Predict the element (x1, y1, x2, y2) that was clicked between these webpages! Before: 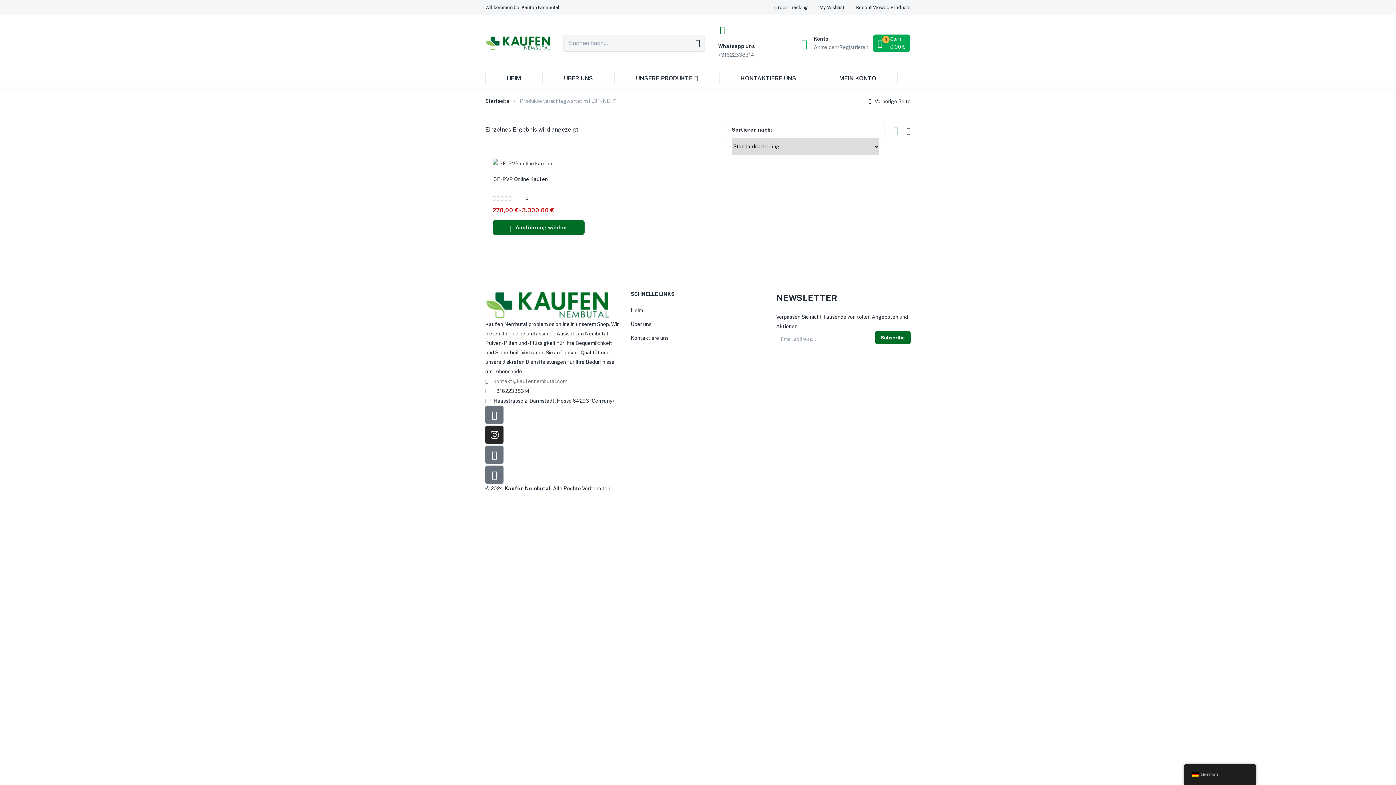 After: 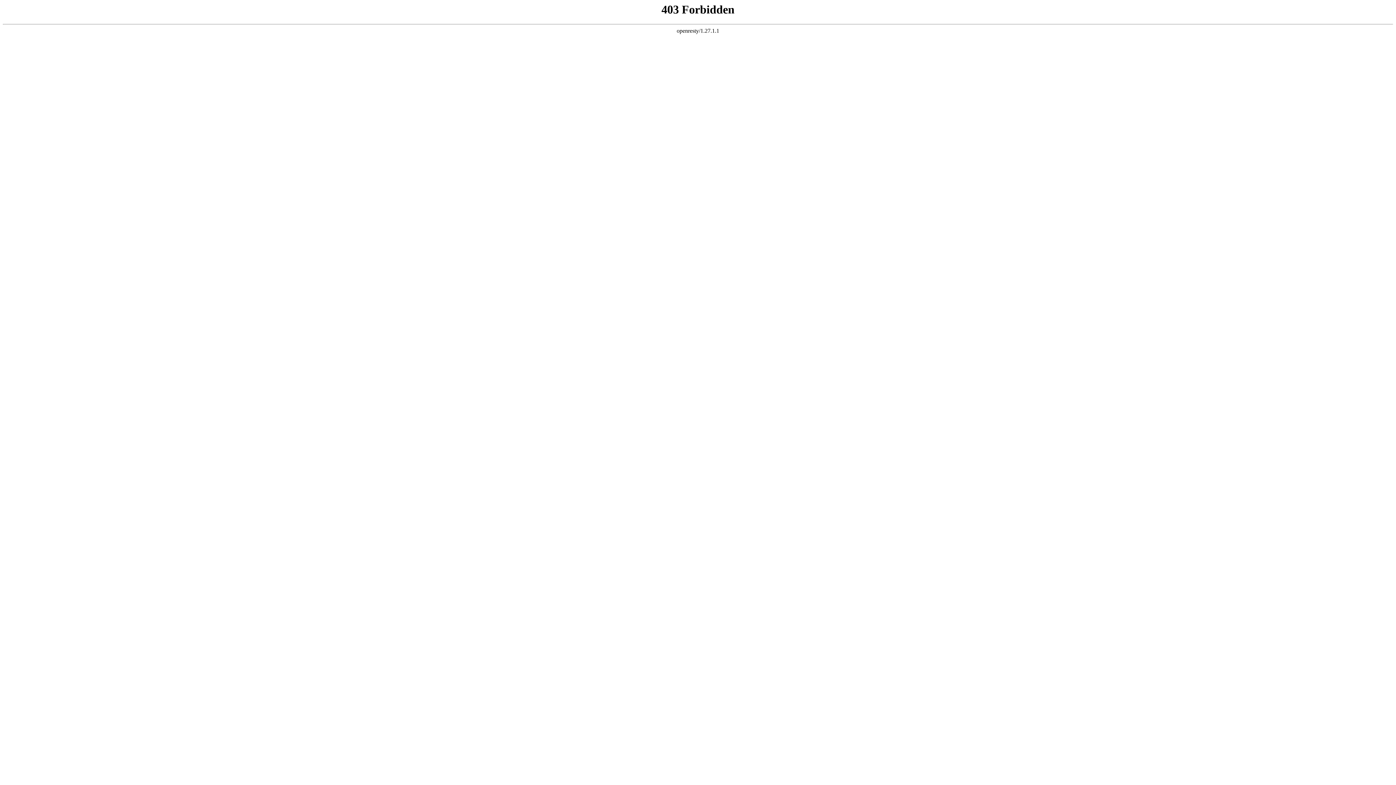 Action: bbox: (630, 321, 651, 327) label: Über uns